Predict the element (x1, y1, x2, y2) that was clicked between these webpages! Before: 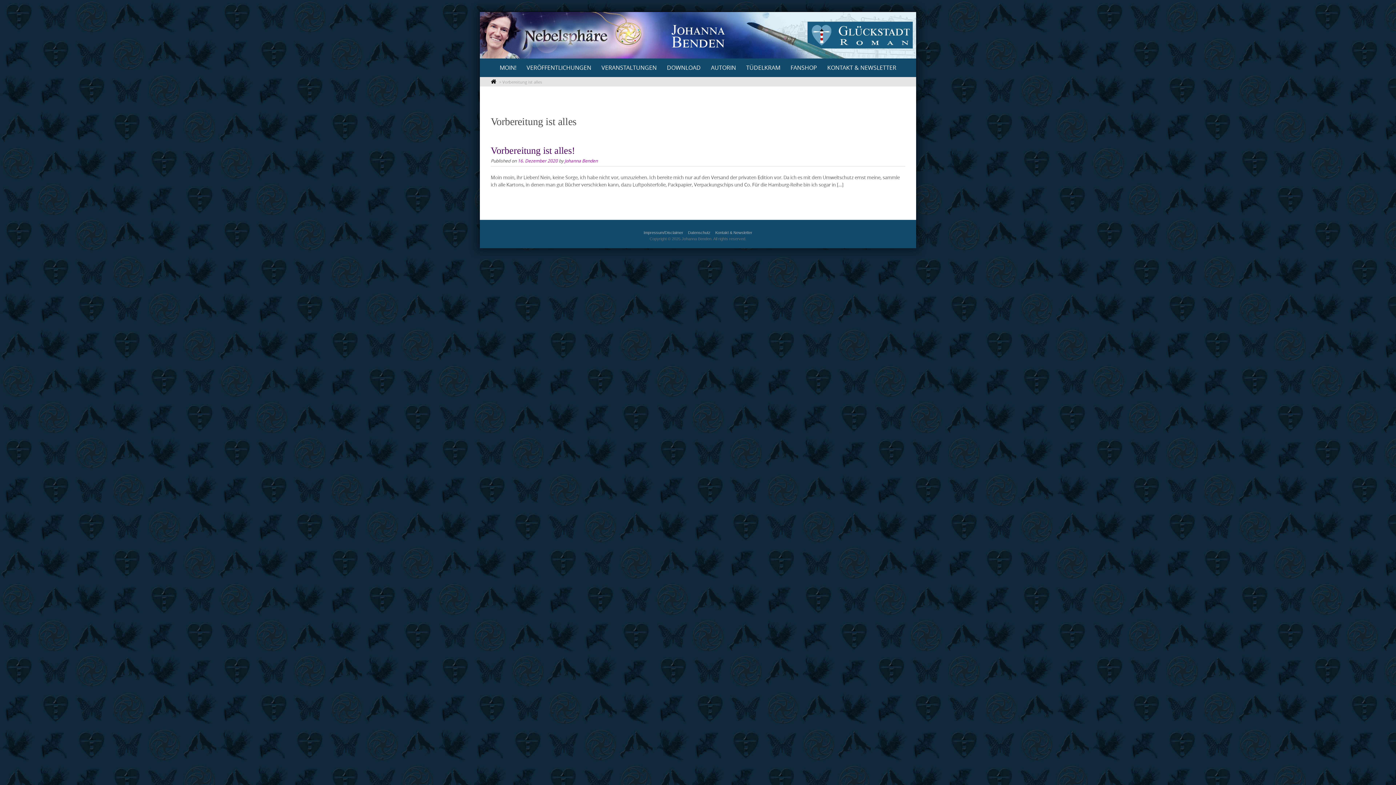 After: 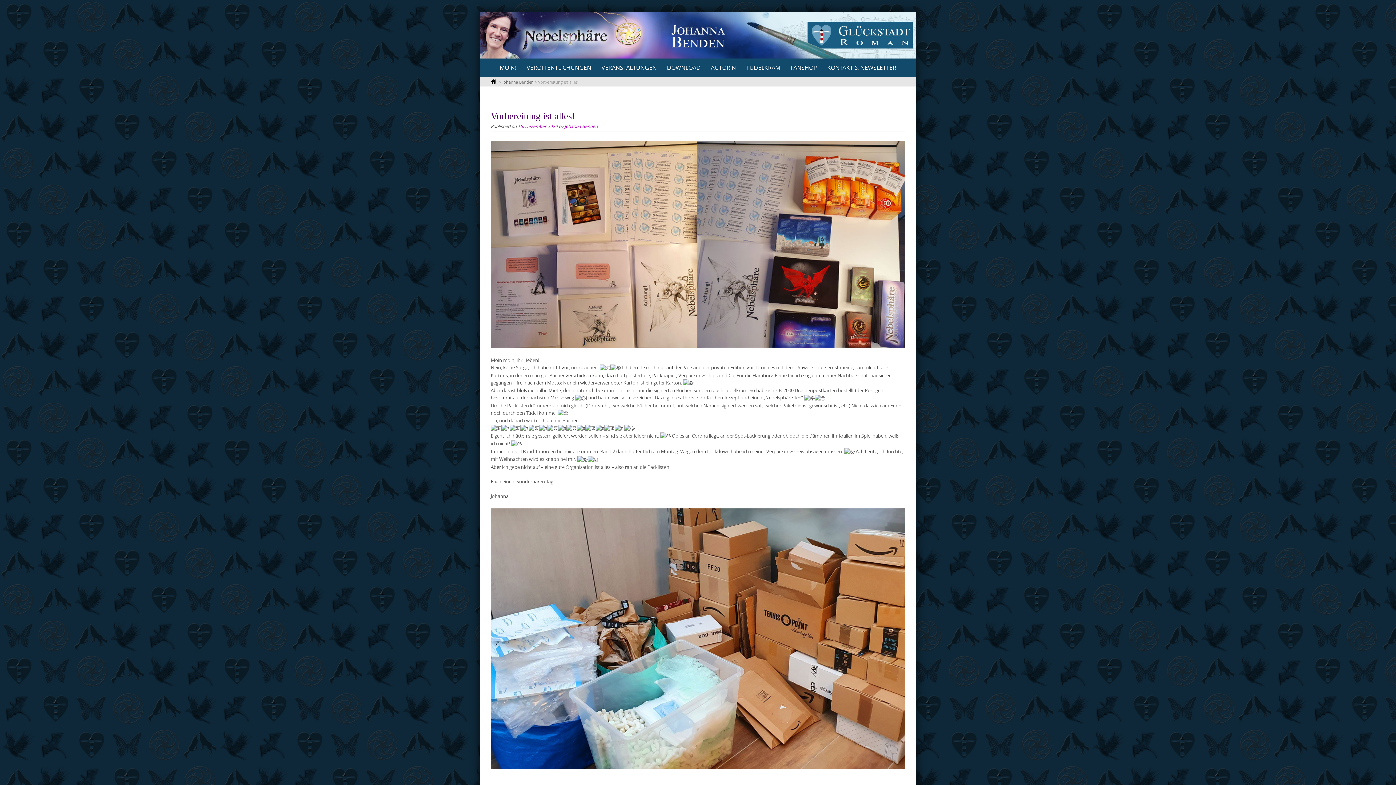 Action: label: Vorbereitung ist alles! bbox: (490, 145, 575, 155)